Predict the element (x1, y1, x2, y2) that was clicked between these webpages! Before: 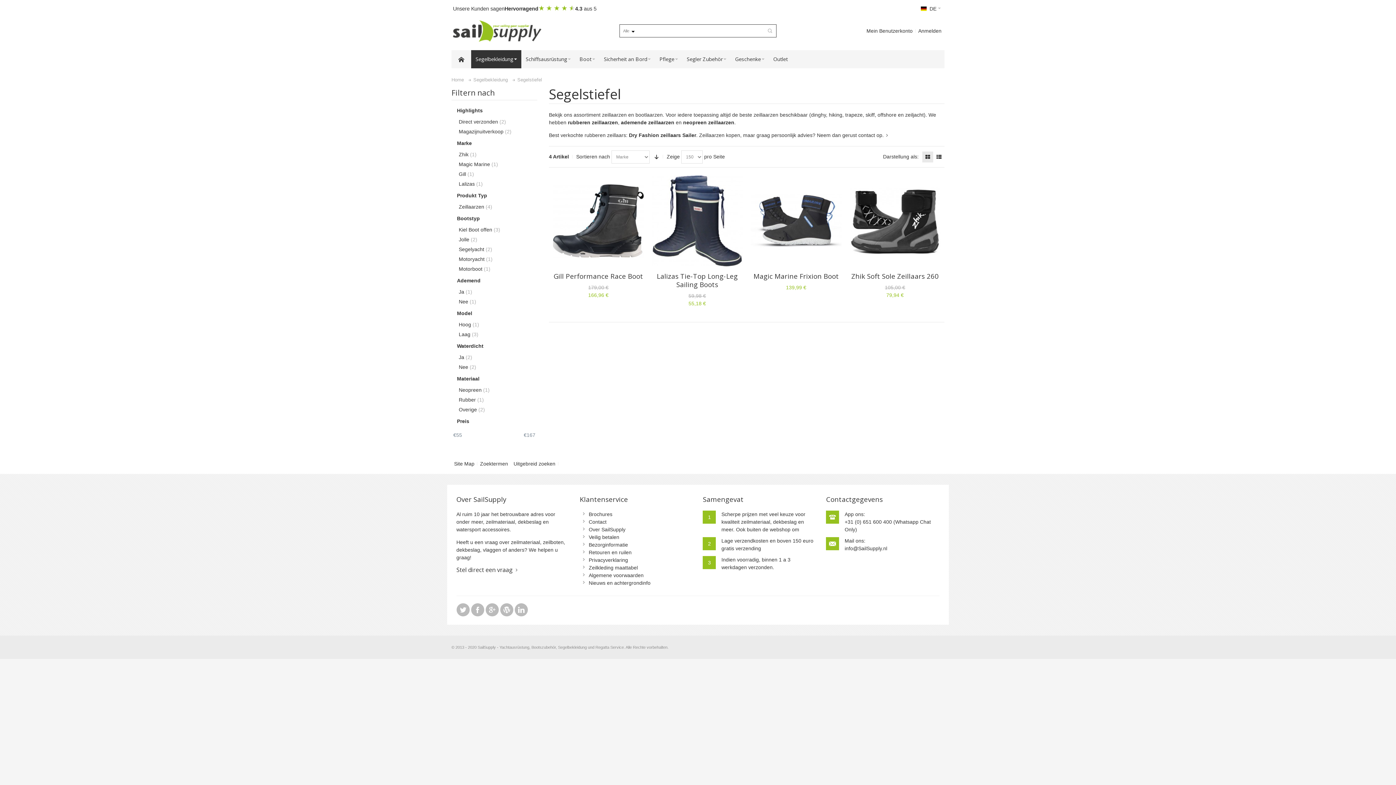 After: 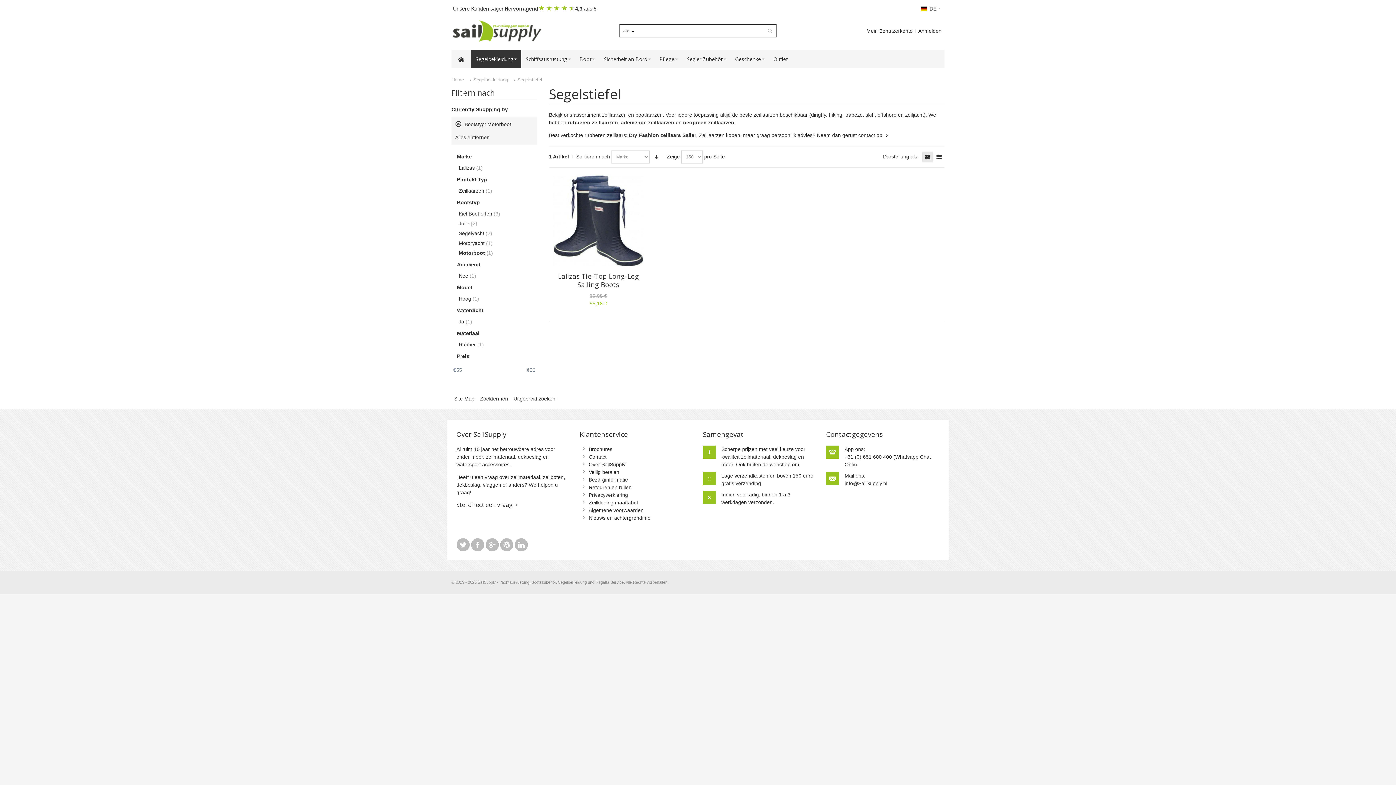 Action: label: Motorboot (1) bbox: (453, 264, 490, 274)